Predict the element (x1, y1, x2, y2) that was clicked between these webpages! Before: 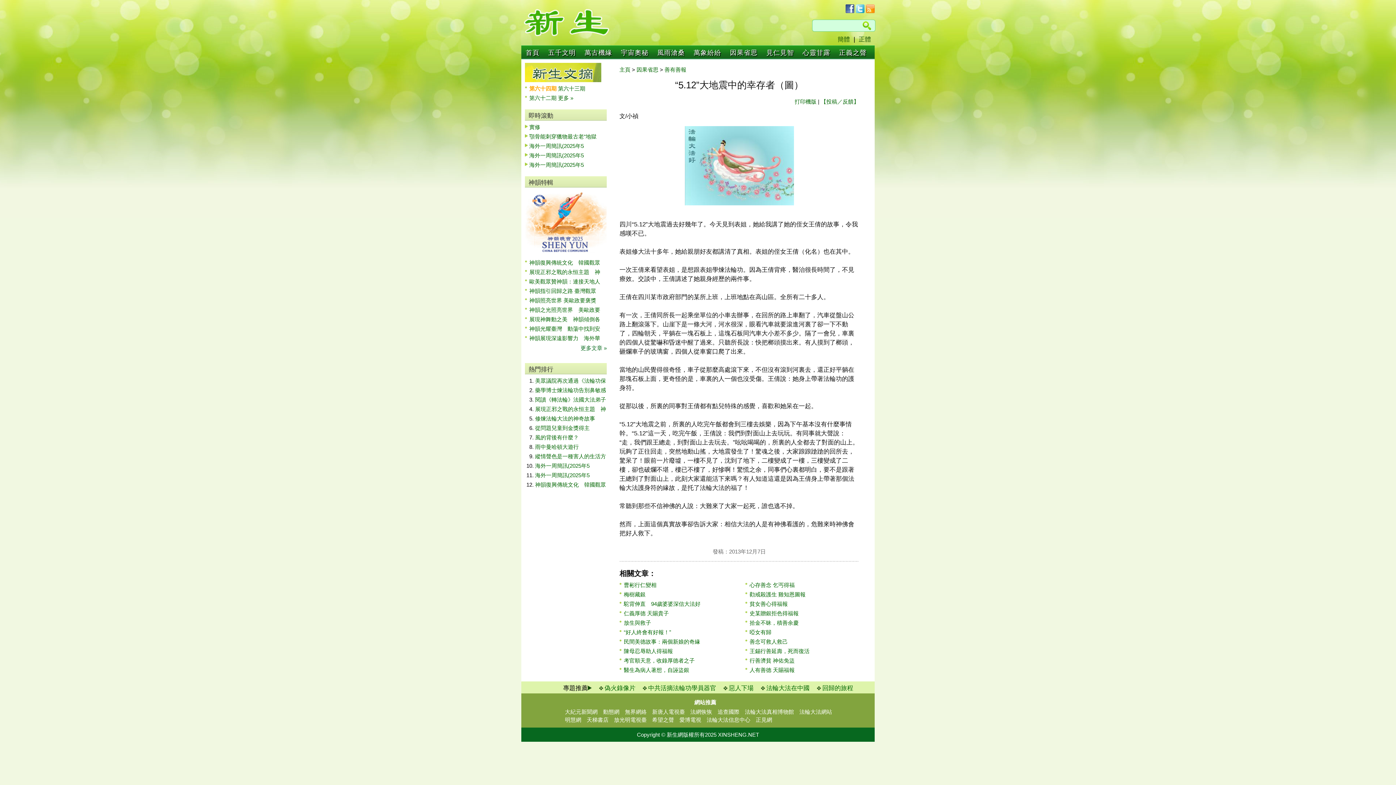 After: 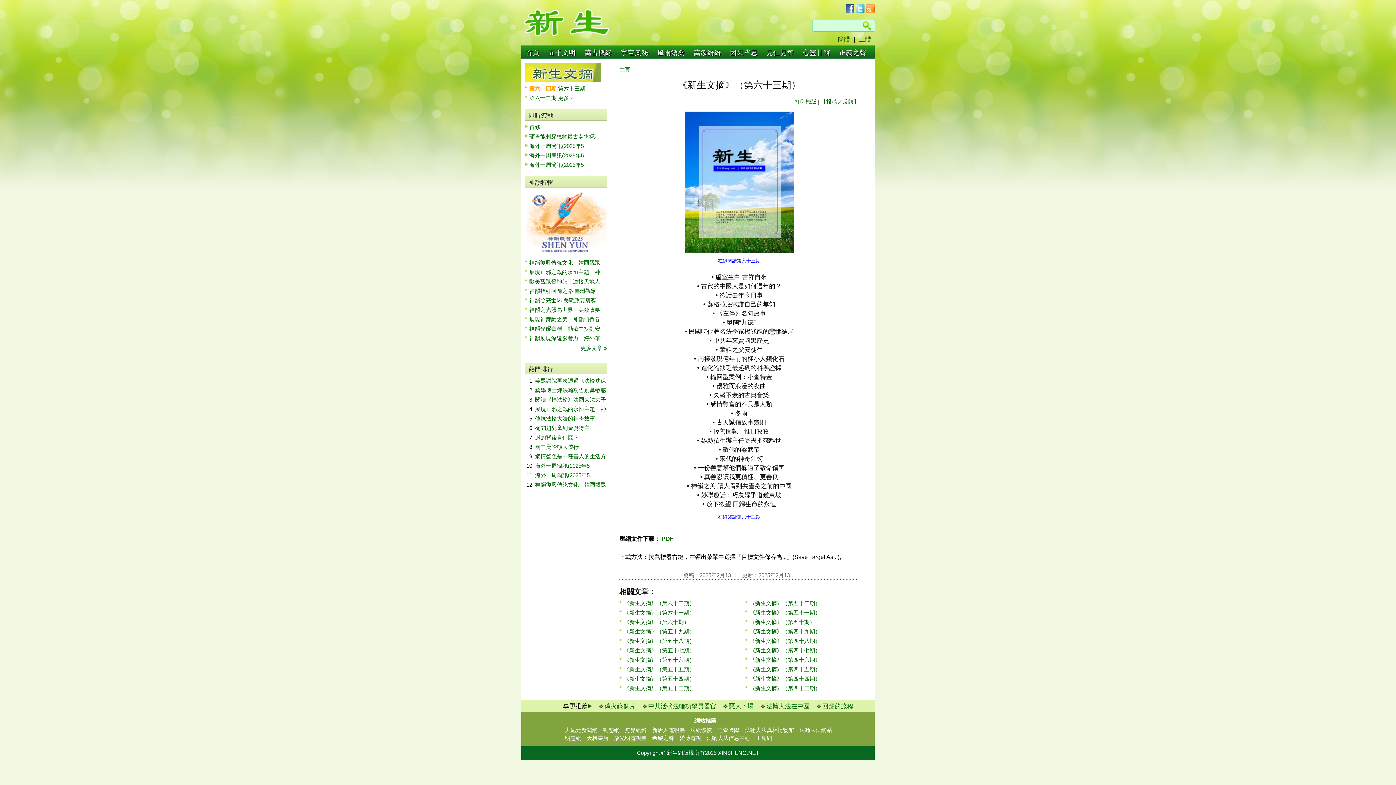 Action: bbox: (558, 85, 585, 91) label: 第六十三期